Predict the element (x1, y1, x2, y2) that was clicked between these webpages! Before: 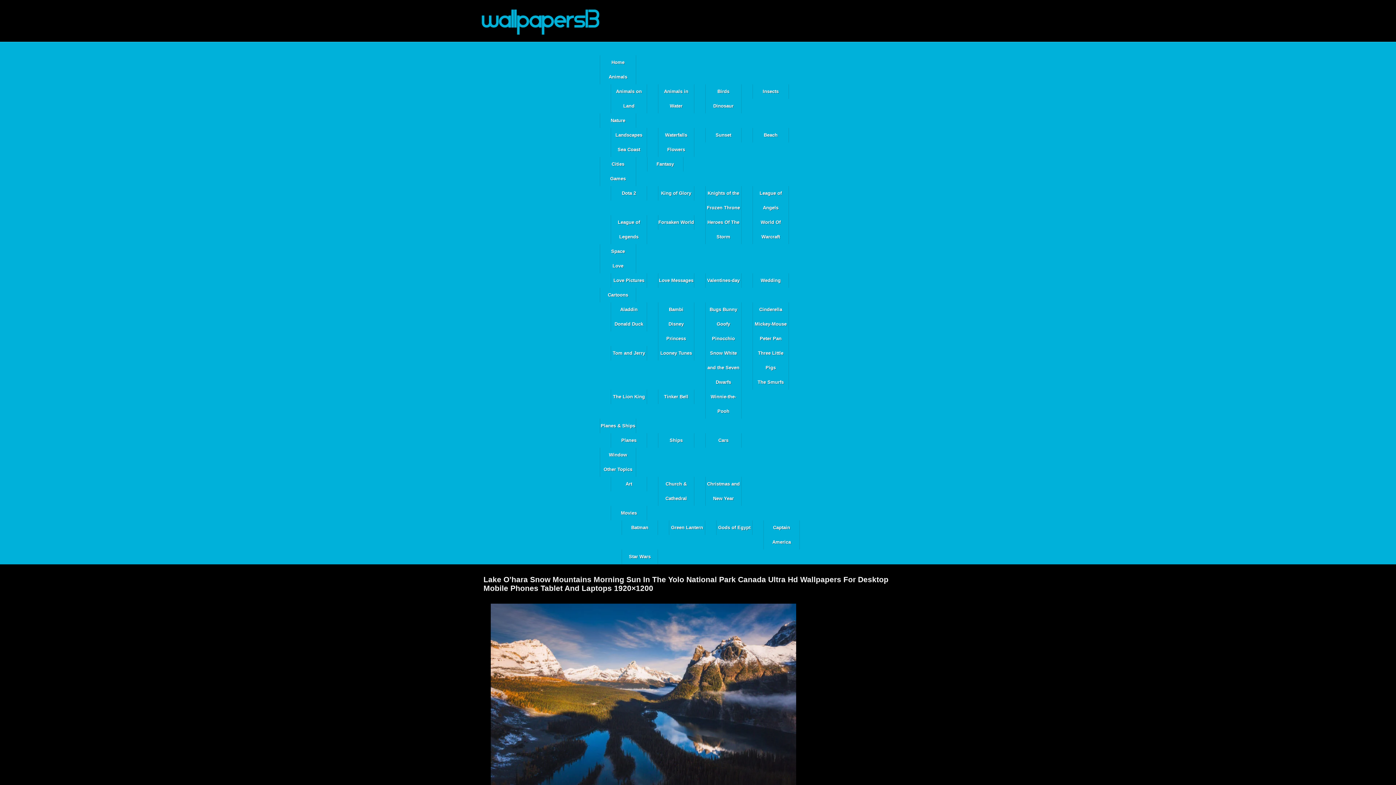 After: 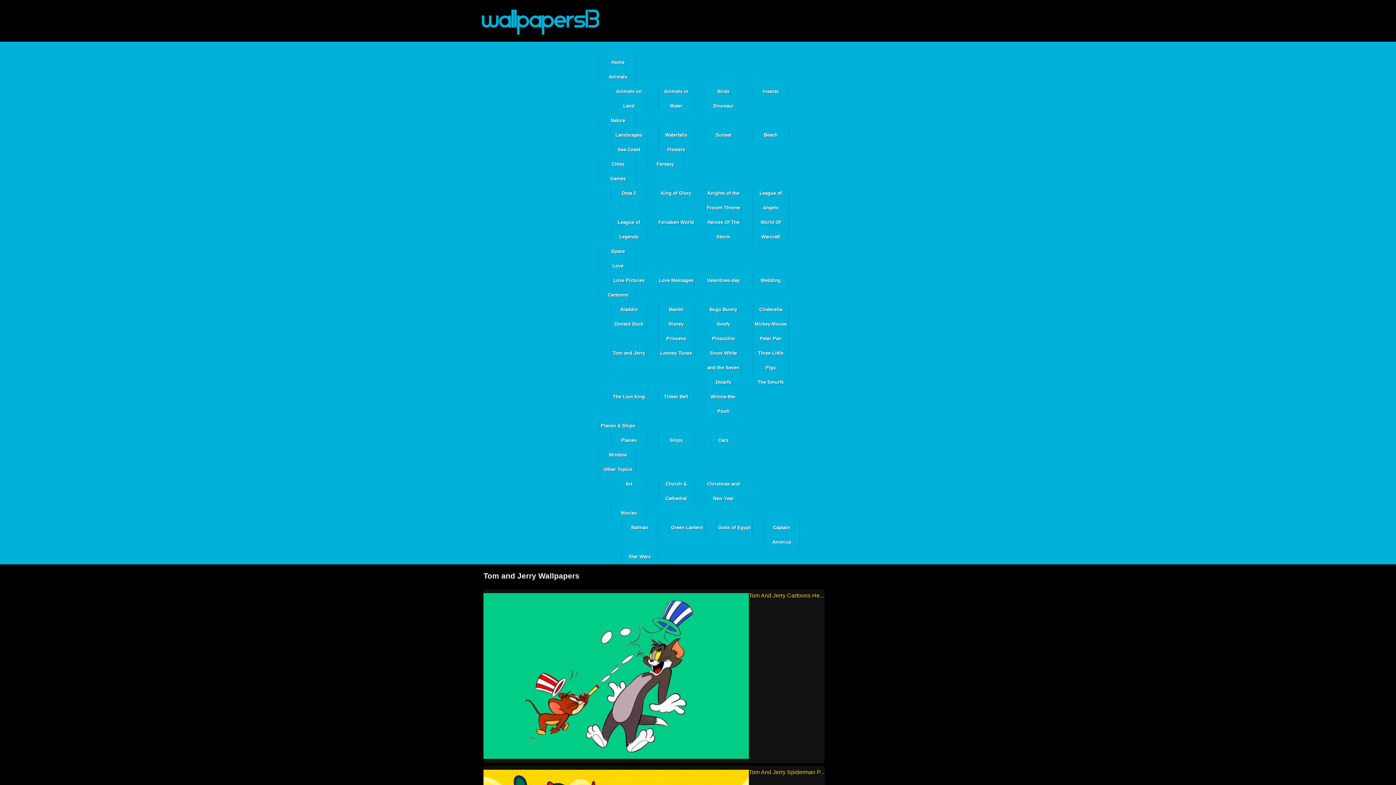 Action: bbox: (610, 346, 647, 360) label: Tom and Jerry